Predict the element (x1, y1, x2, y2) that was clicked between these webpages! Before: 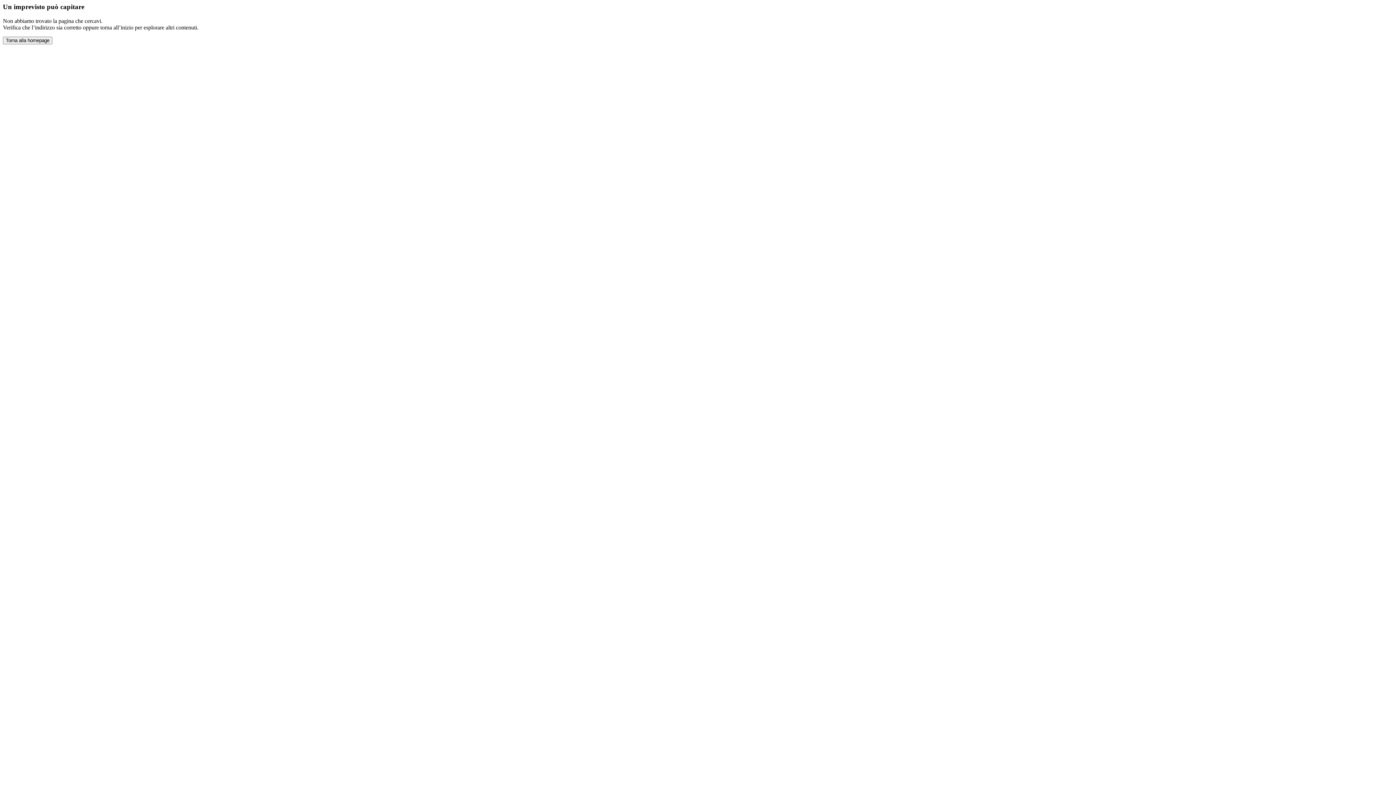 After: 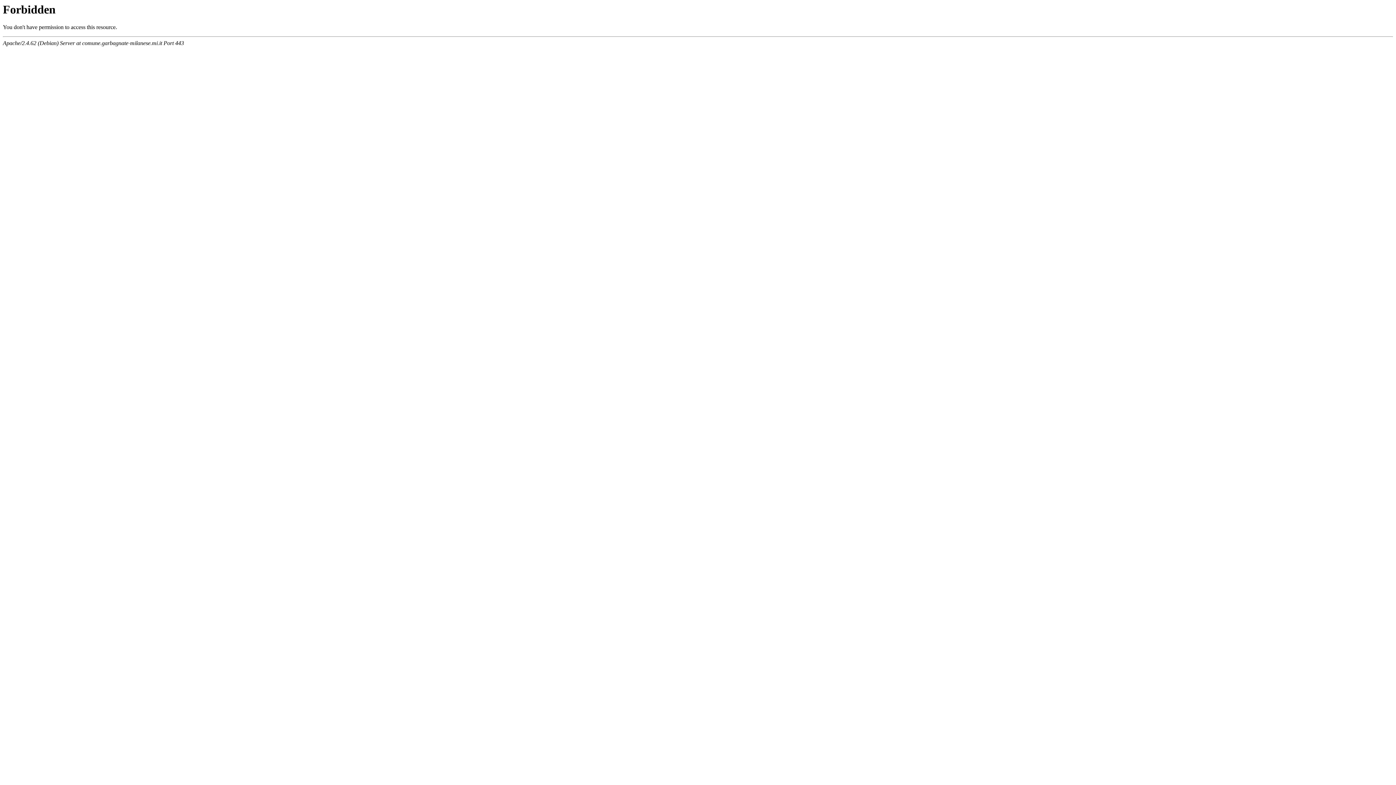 Action: label: Torna alla homepage bbox: (2, 36, 52, 44)